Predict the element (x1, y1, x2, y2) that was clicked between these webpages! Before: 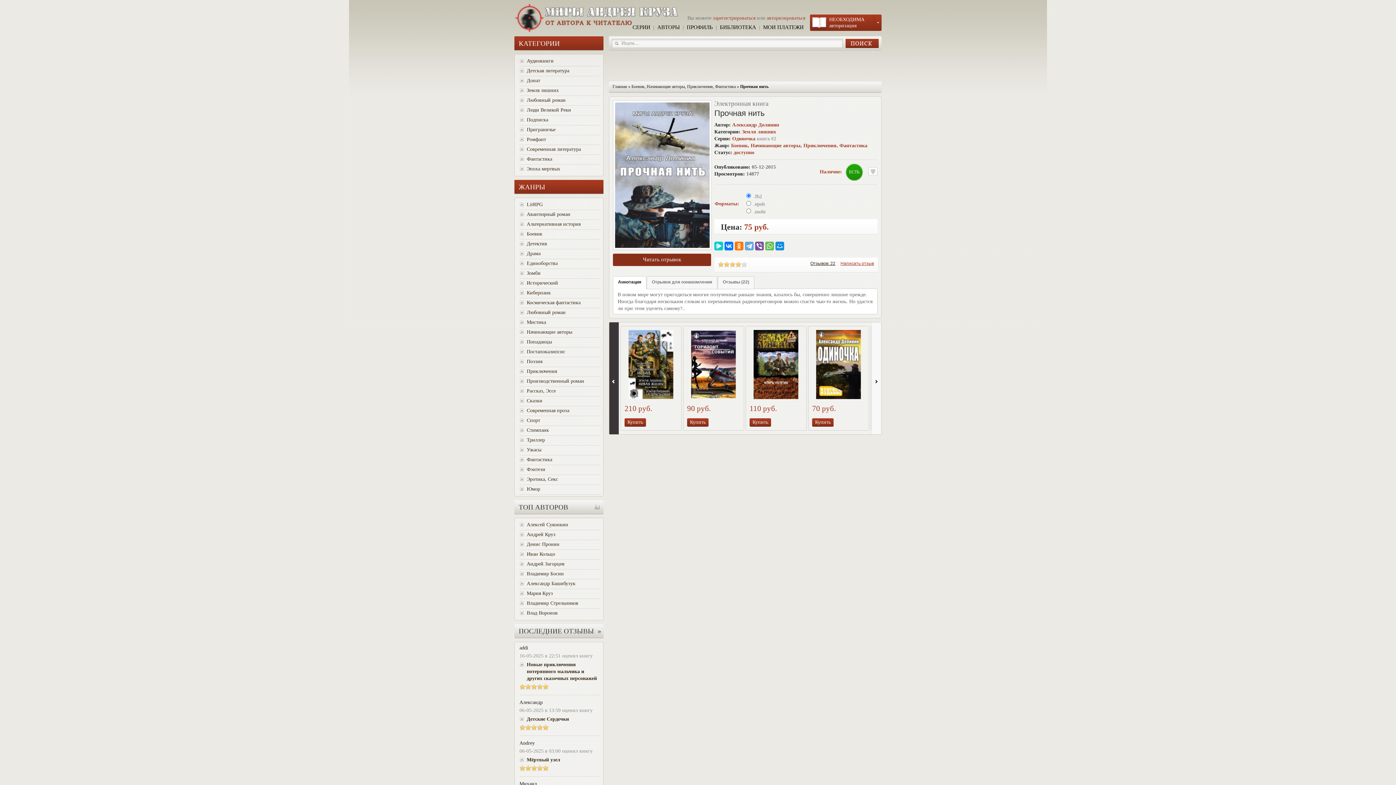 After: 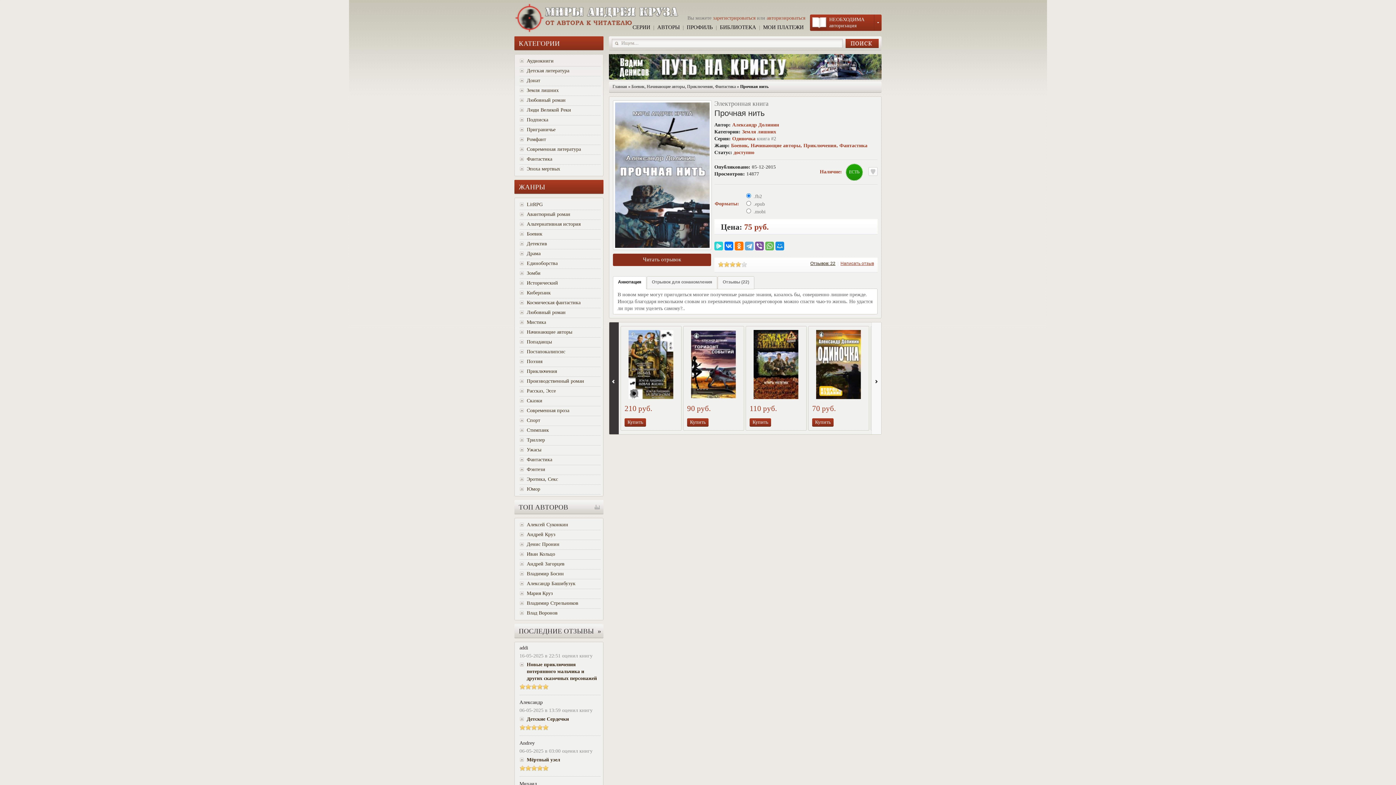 Action: bbox: (714, 241, 723, 250)